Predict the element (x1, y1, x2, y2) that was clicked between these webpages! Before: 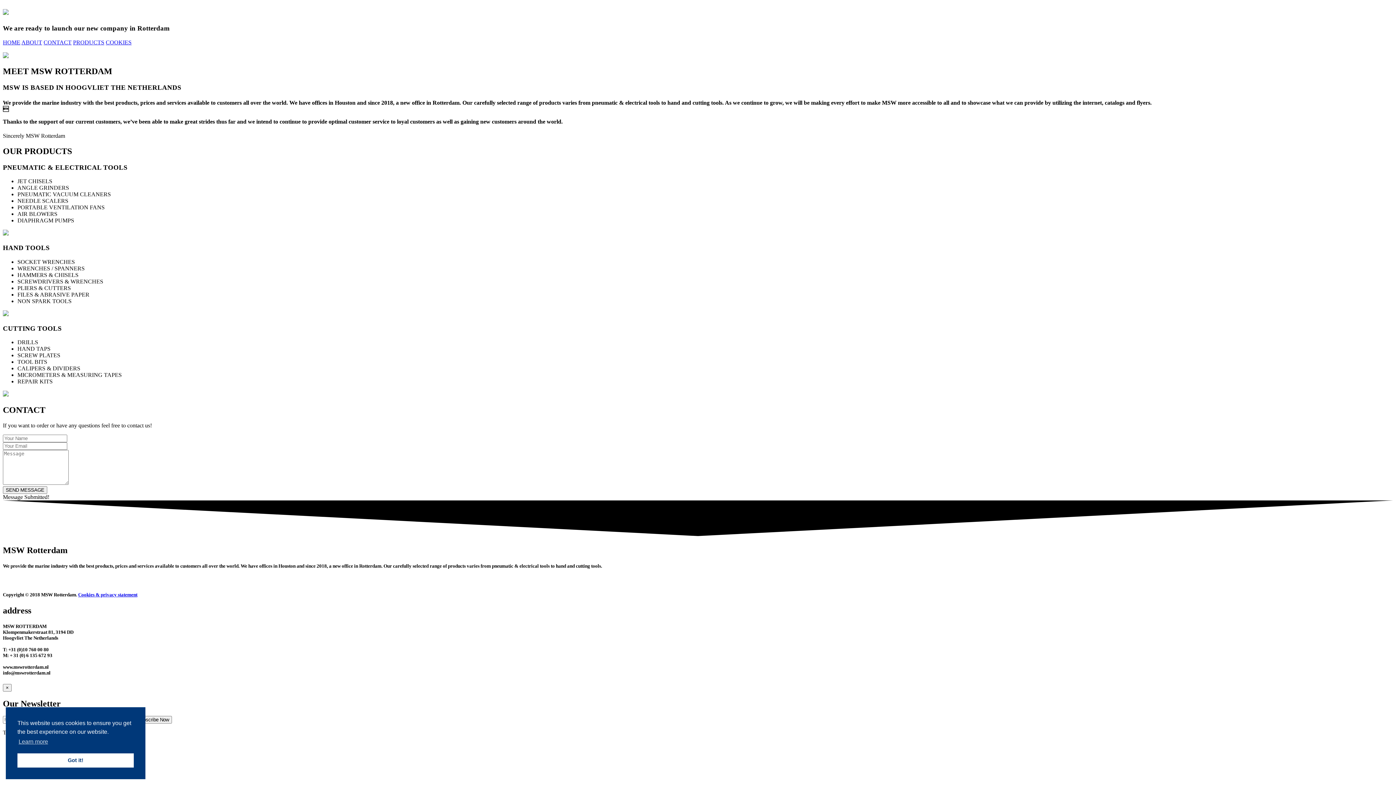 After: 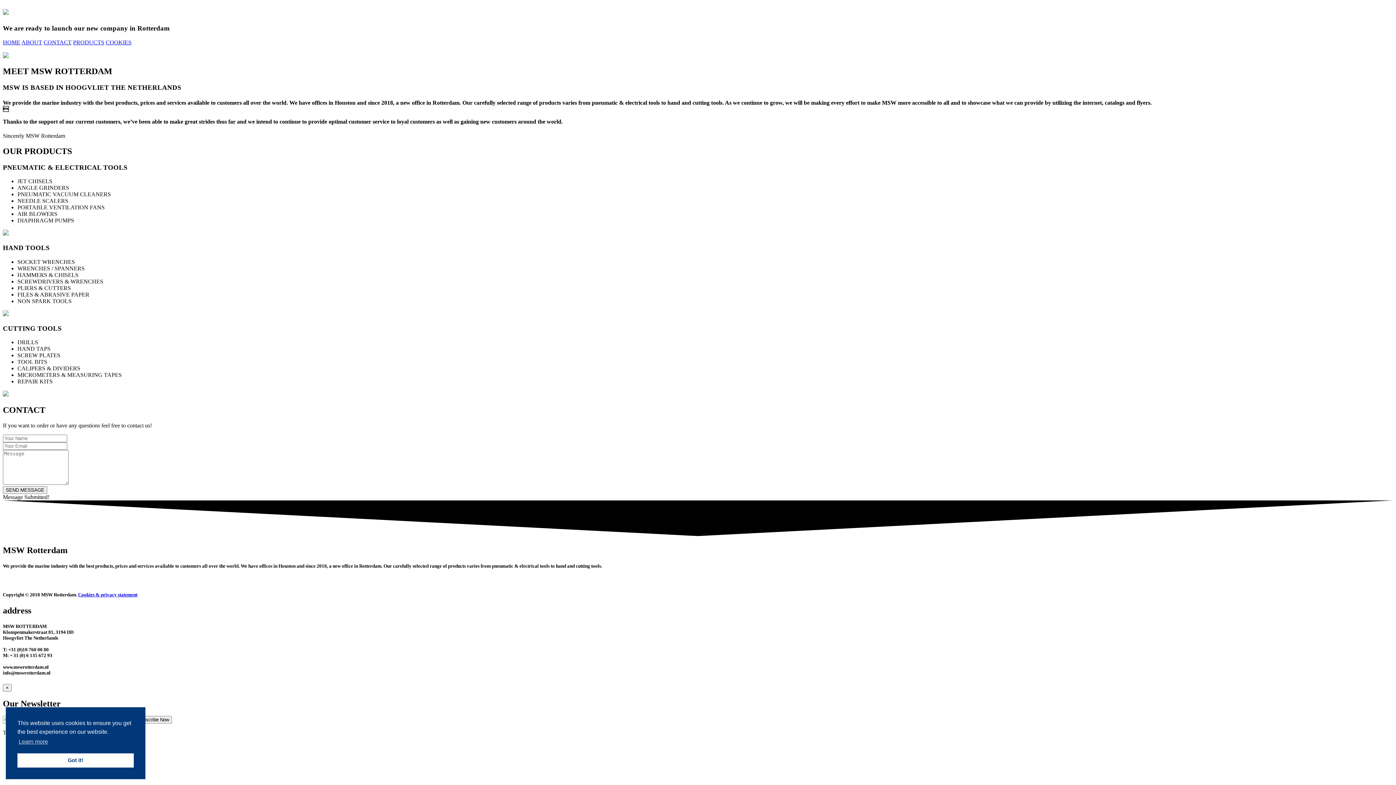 Action: bbox: (2, 39, 20, 45) label: HOME